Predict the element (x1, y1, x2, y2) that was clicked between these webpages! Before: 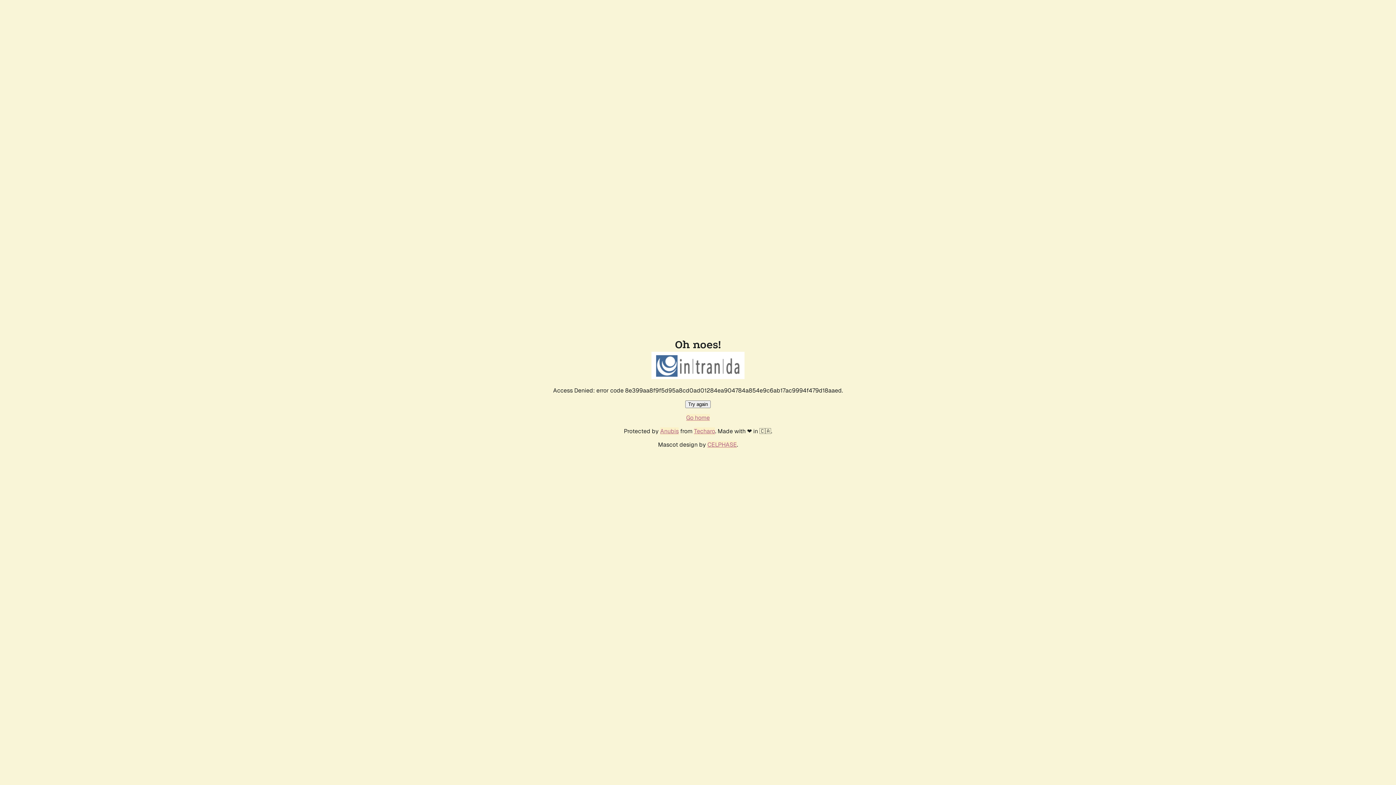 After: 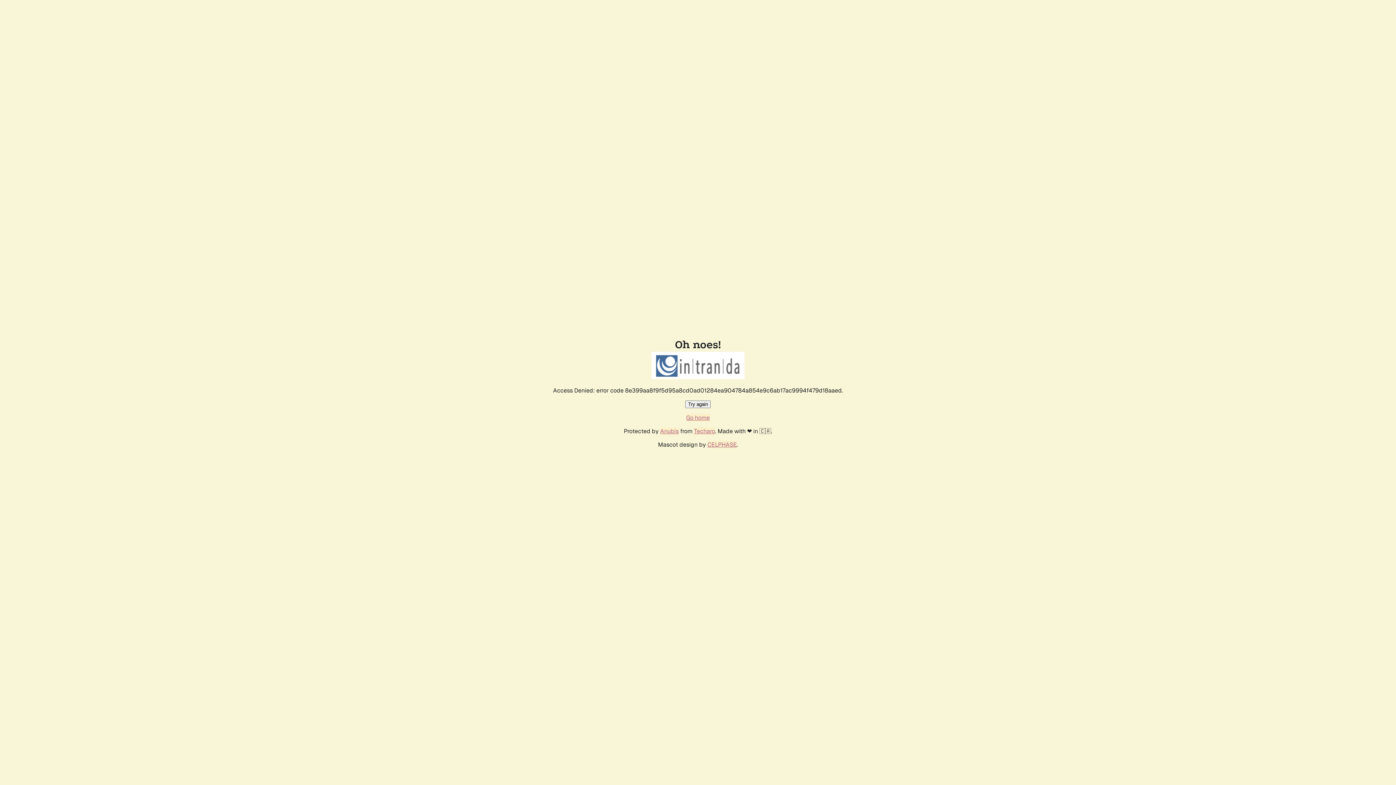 Action: bbox: (685, 400, 710, 408) label: Try again